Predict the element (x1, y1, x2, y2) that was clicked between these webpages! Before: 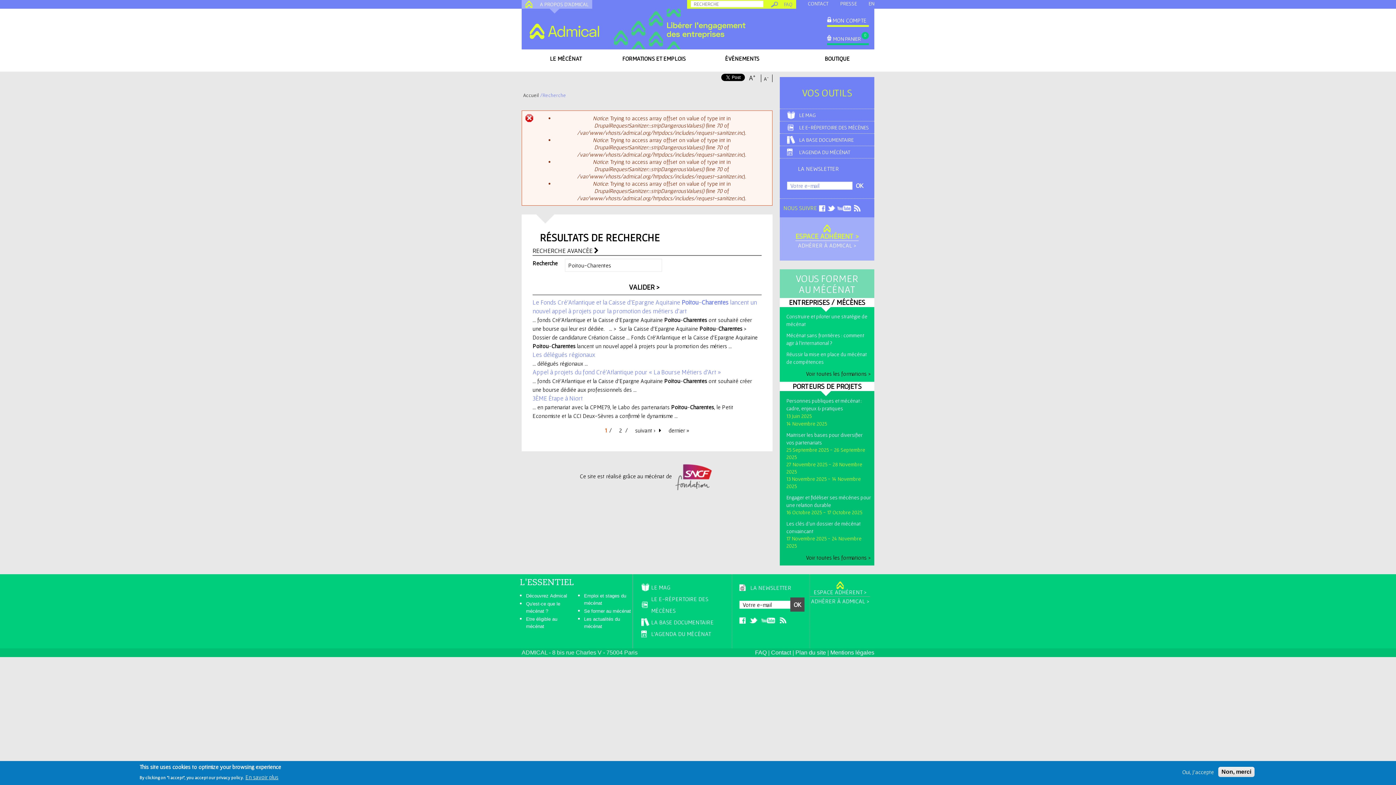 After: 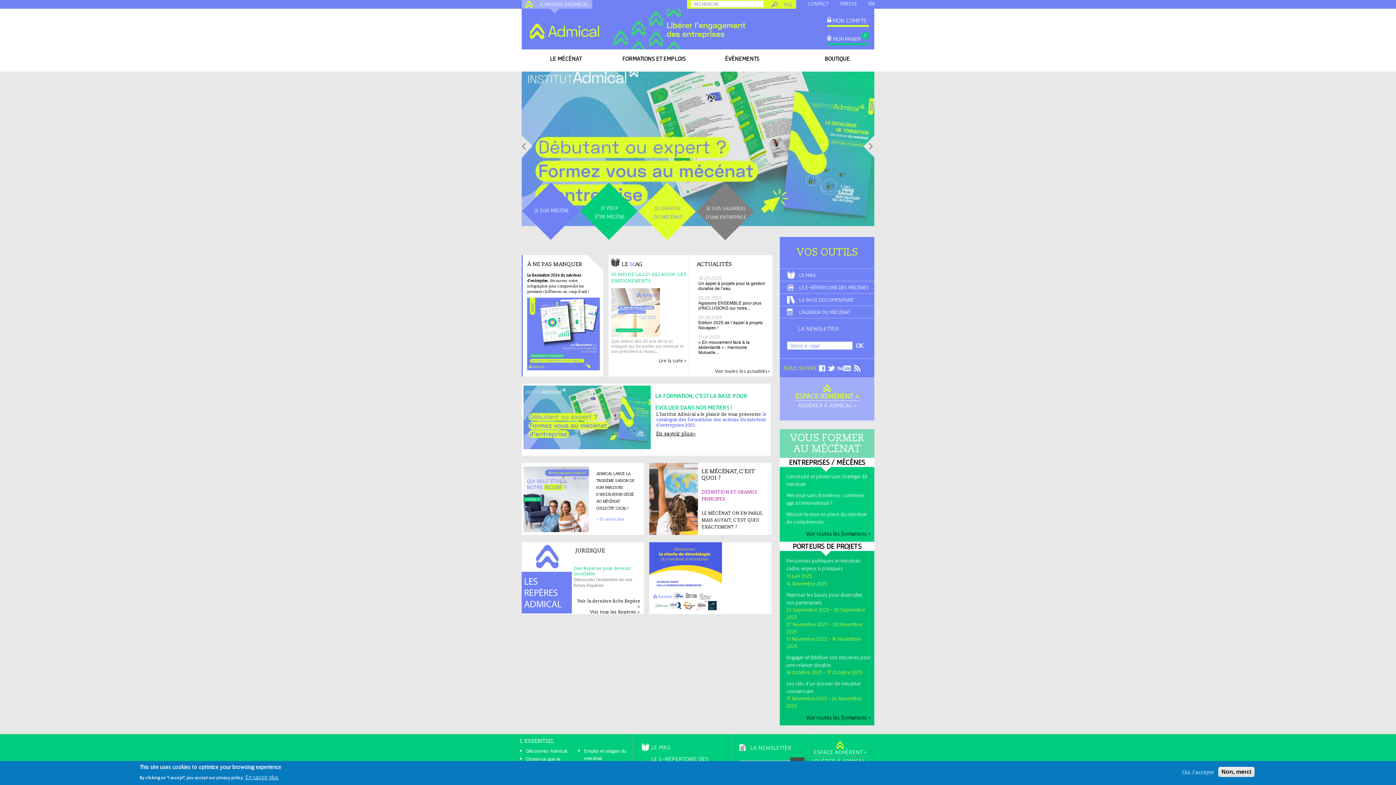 Action: label: FORMATIONS ET EMPLOIS bbox: (610, 49, 698, 67)